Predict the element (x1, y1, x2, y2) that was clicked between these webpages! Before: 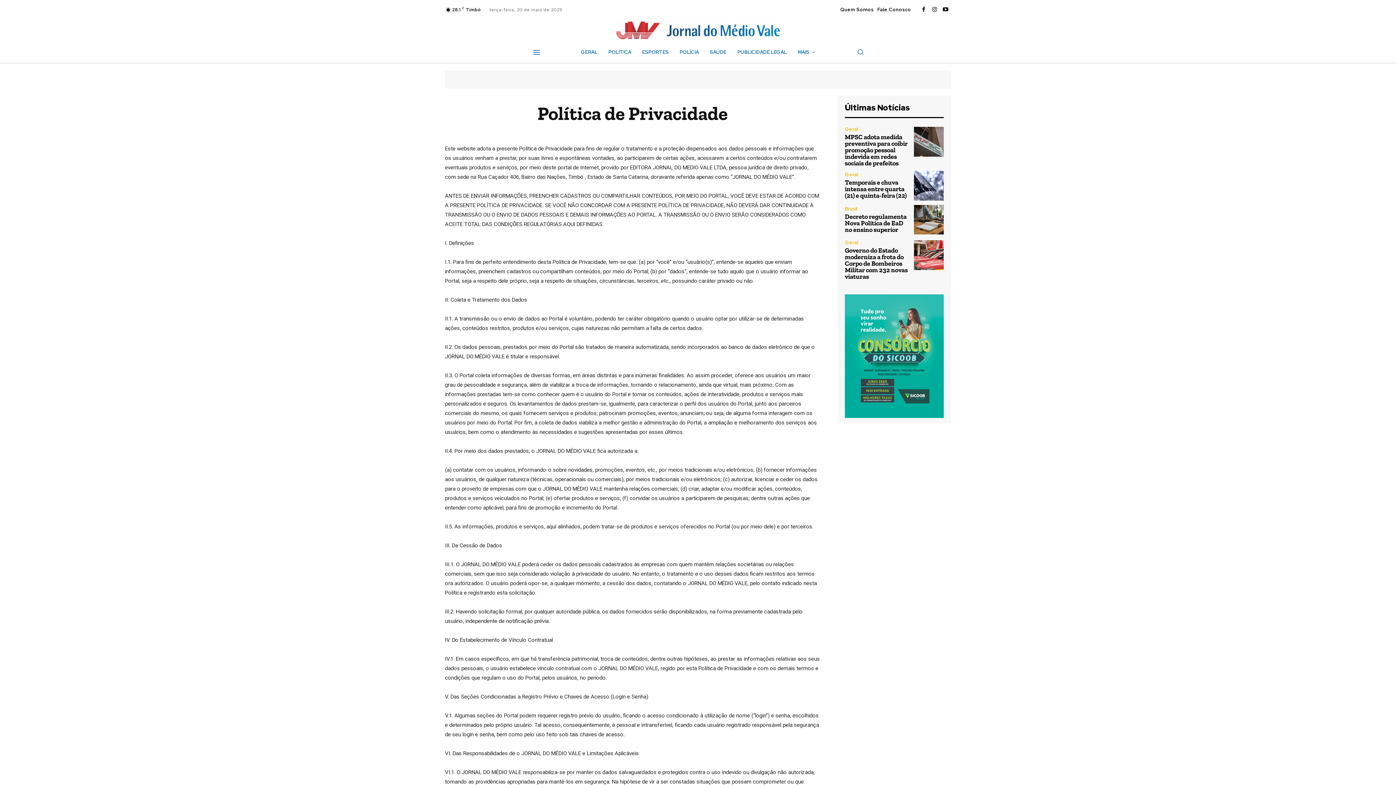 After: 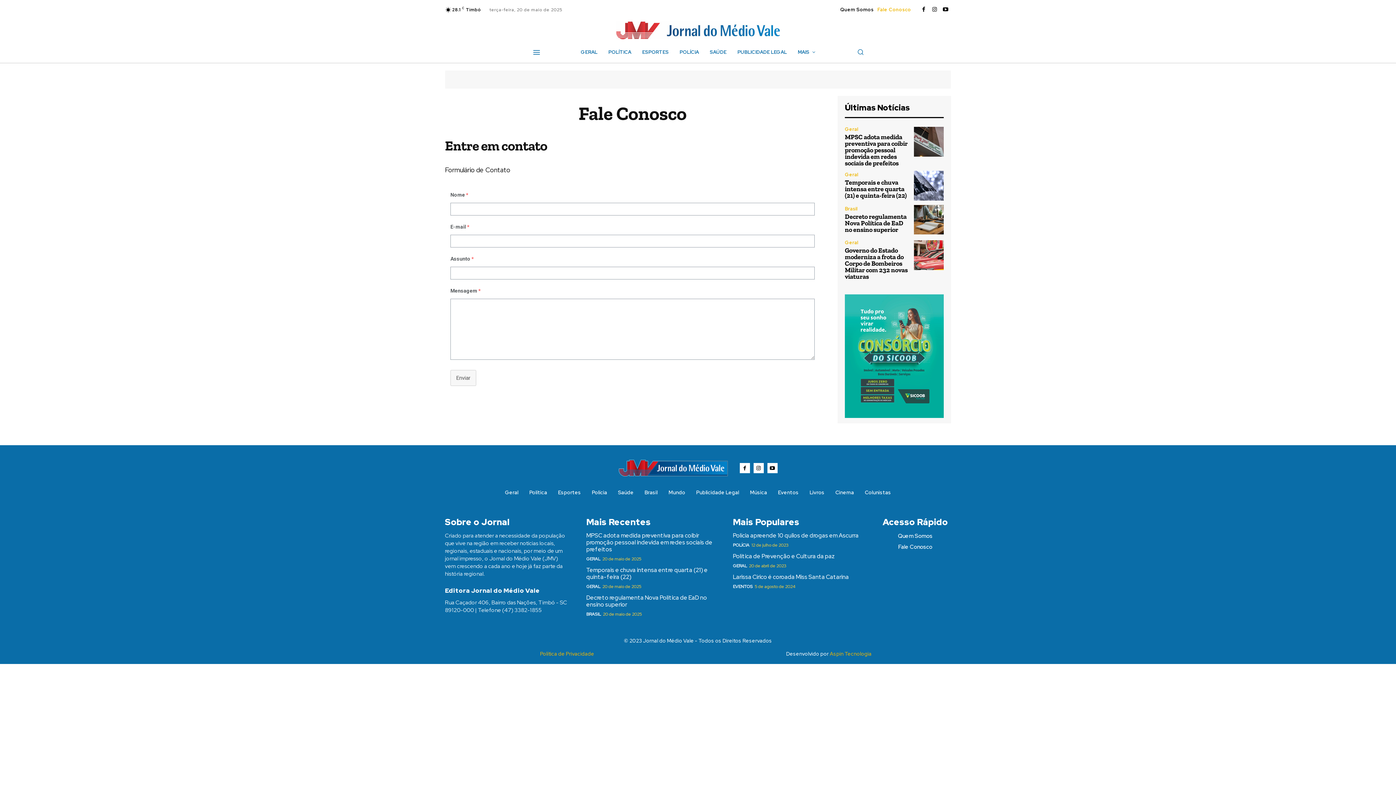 Action: label: Fale Conosco bbox: (877, 4, 911, 15)